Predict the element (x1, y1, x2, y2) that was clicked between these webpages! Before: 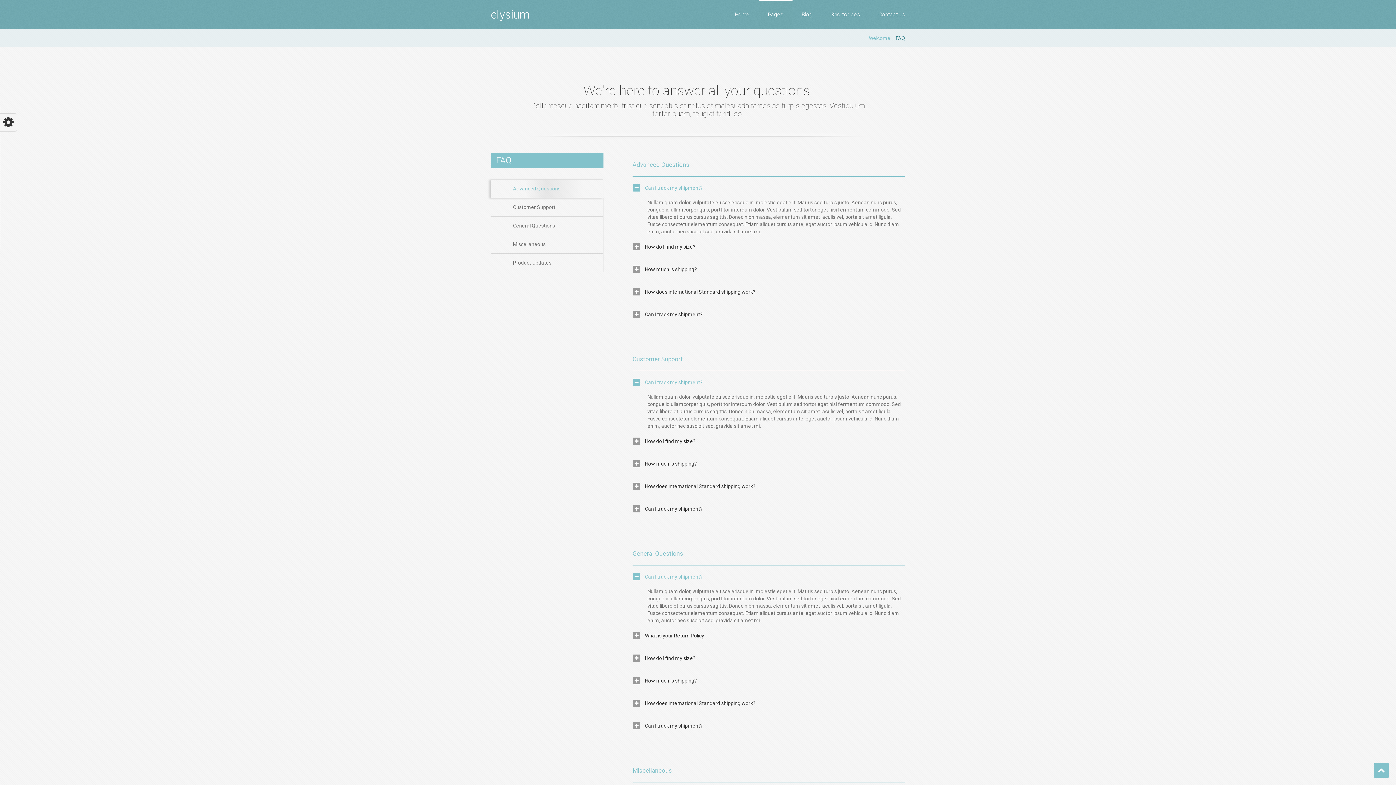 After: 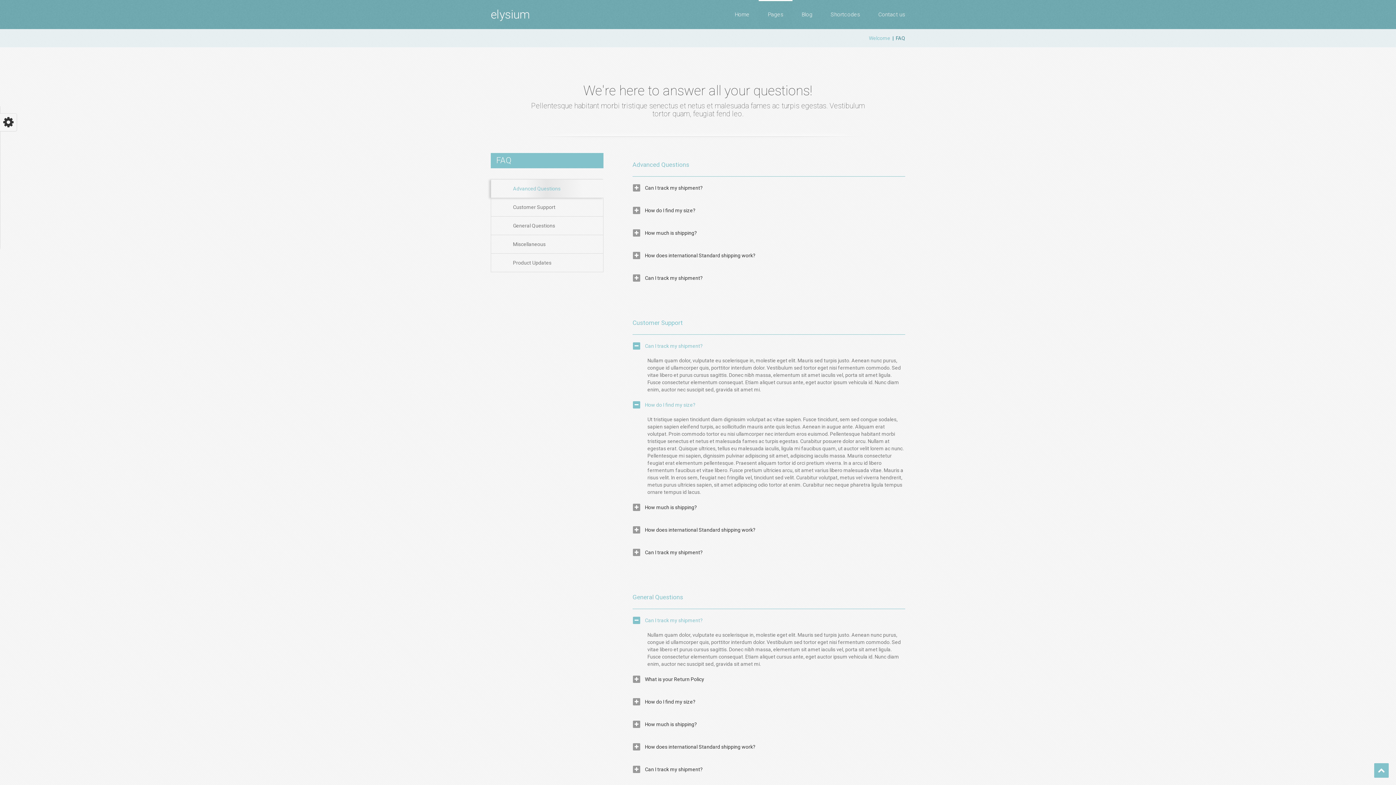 Action: bbox: (633, 437, 905, 445) label:  How do I find my size?